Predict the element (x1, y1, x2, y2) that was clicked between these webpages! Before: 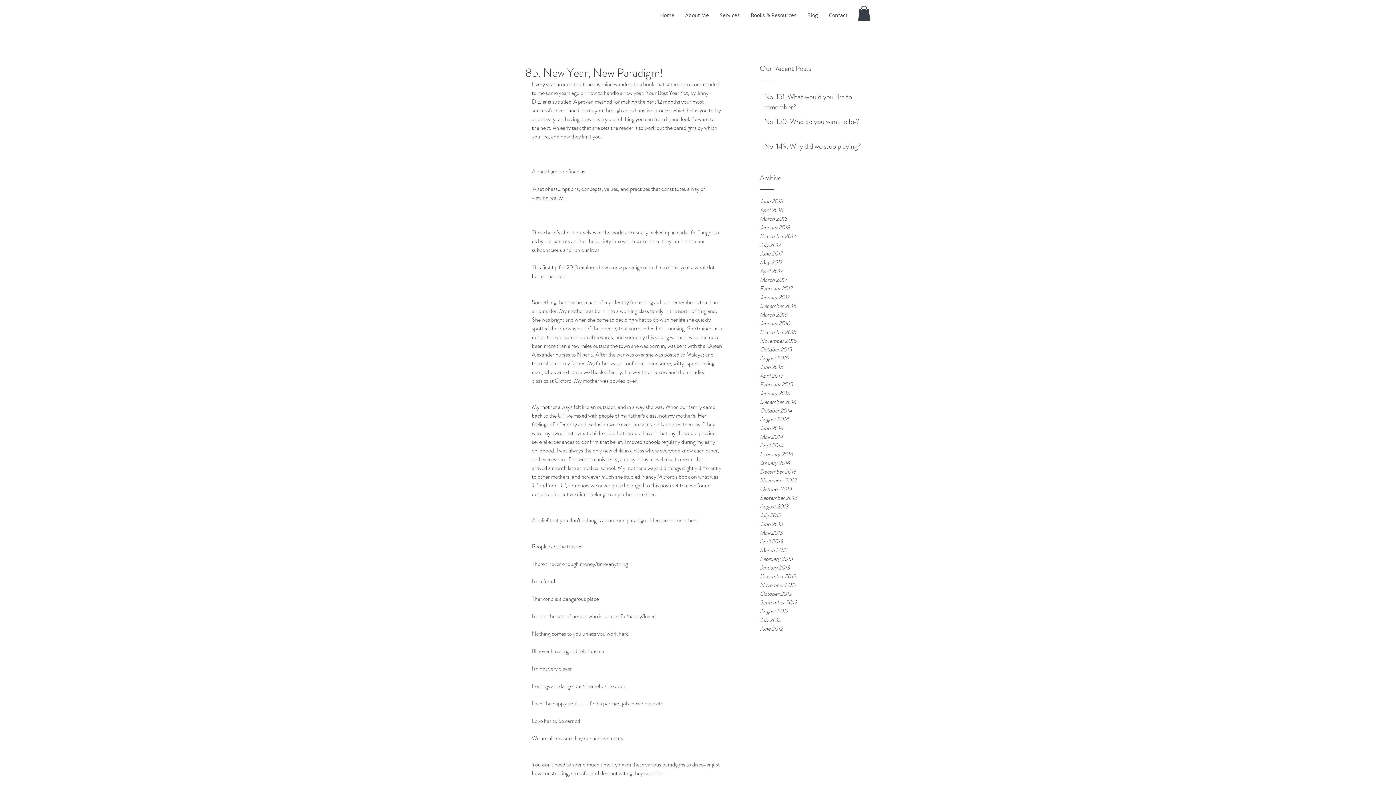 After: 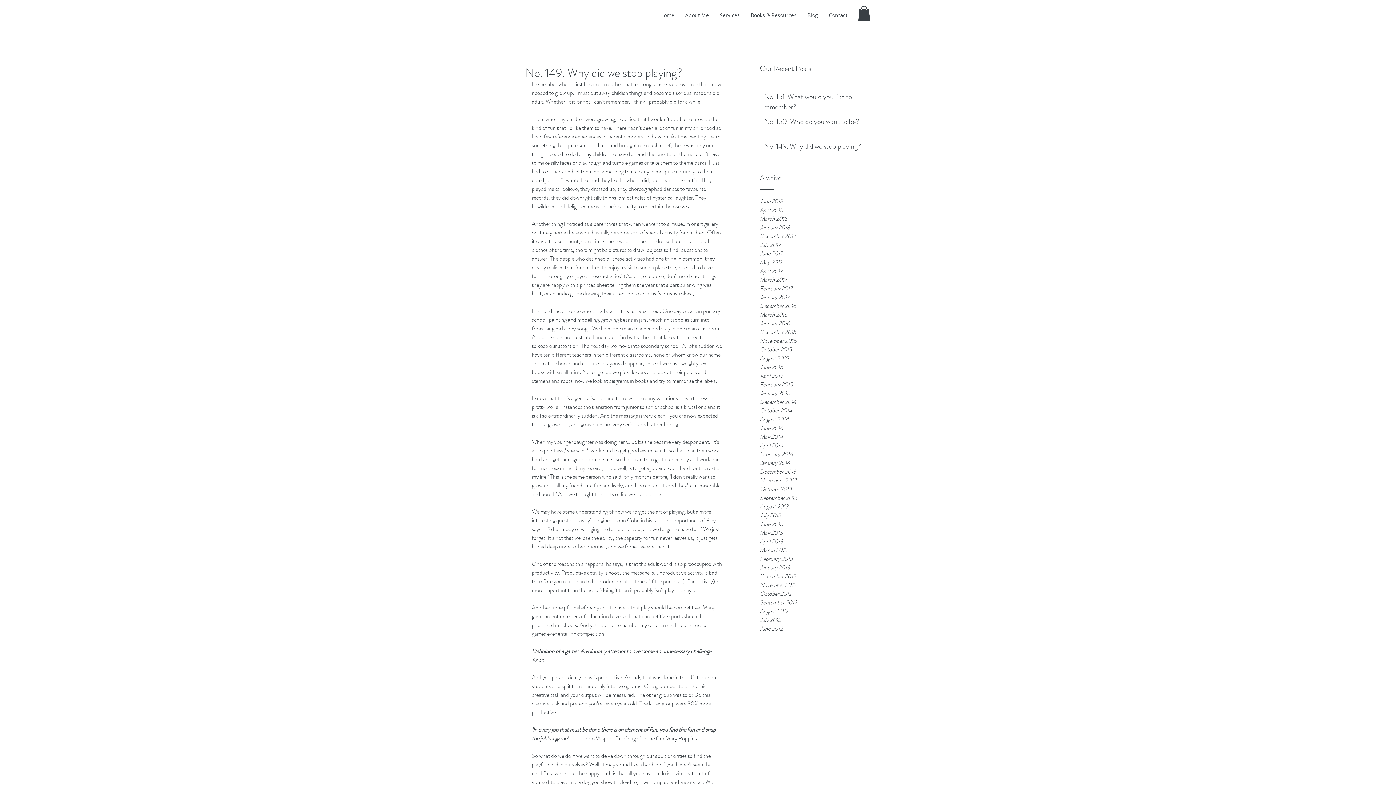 Action: bbox: (764, 141, 868, 154) label: No. 149. Why did we stop playing?